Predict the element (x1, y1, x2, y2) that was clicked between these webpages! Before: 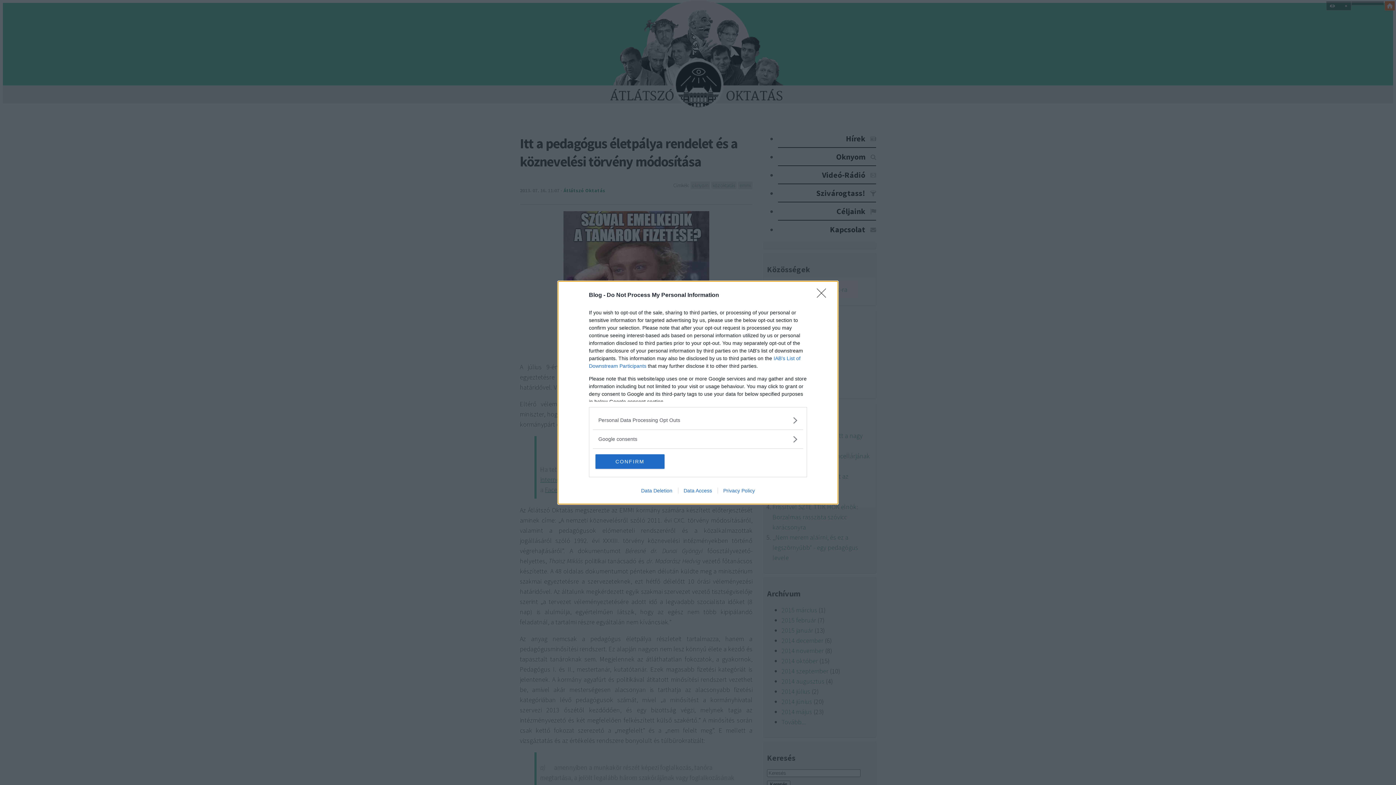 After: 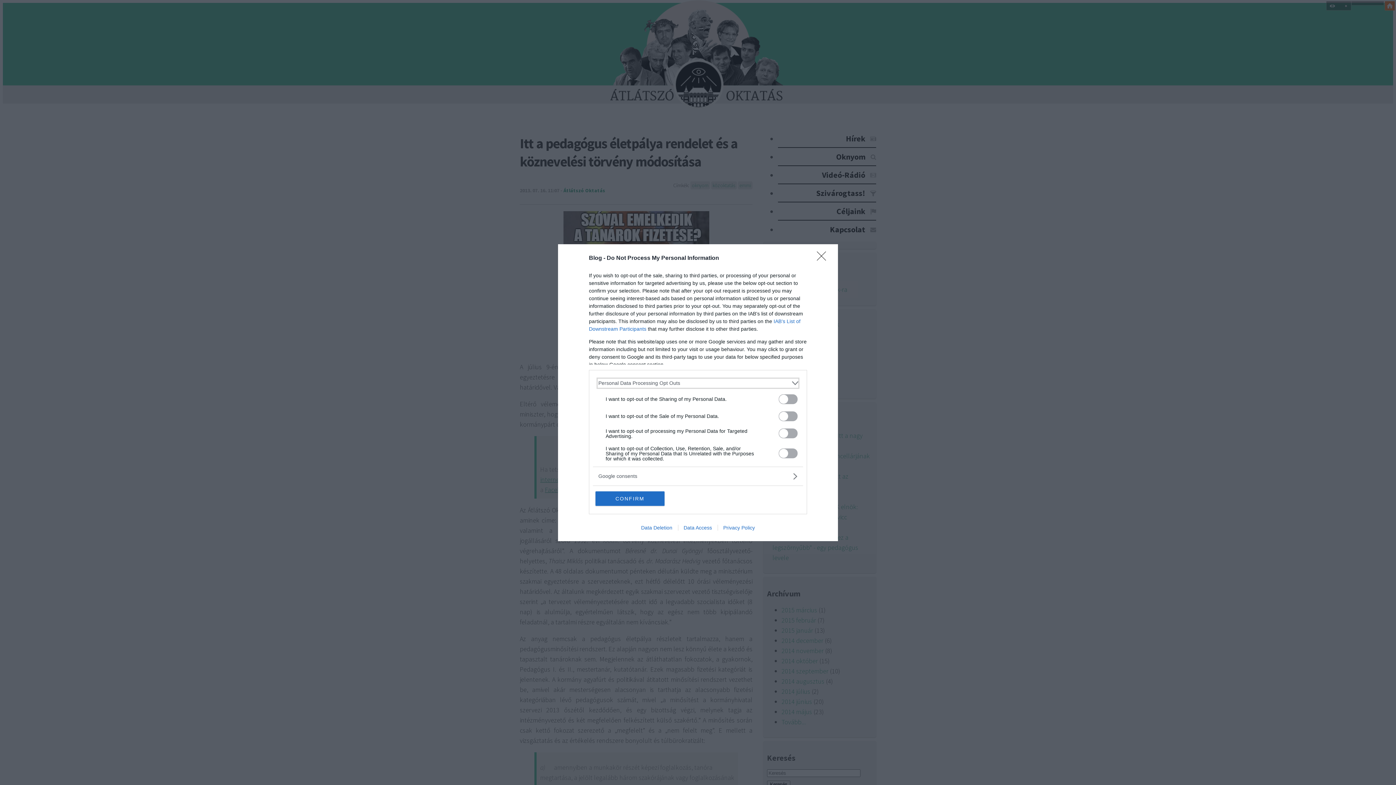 Action: bbox: (598, 416, 797, 424) label: Opt-Outs